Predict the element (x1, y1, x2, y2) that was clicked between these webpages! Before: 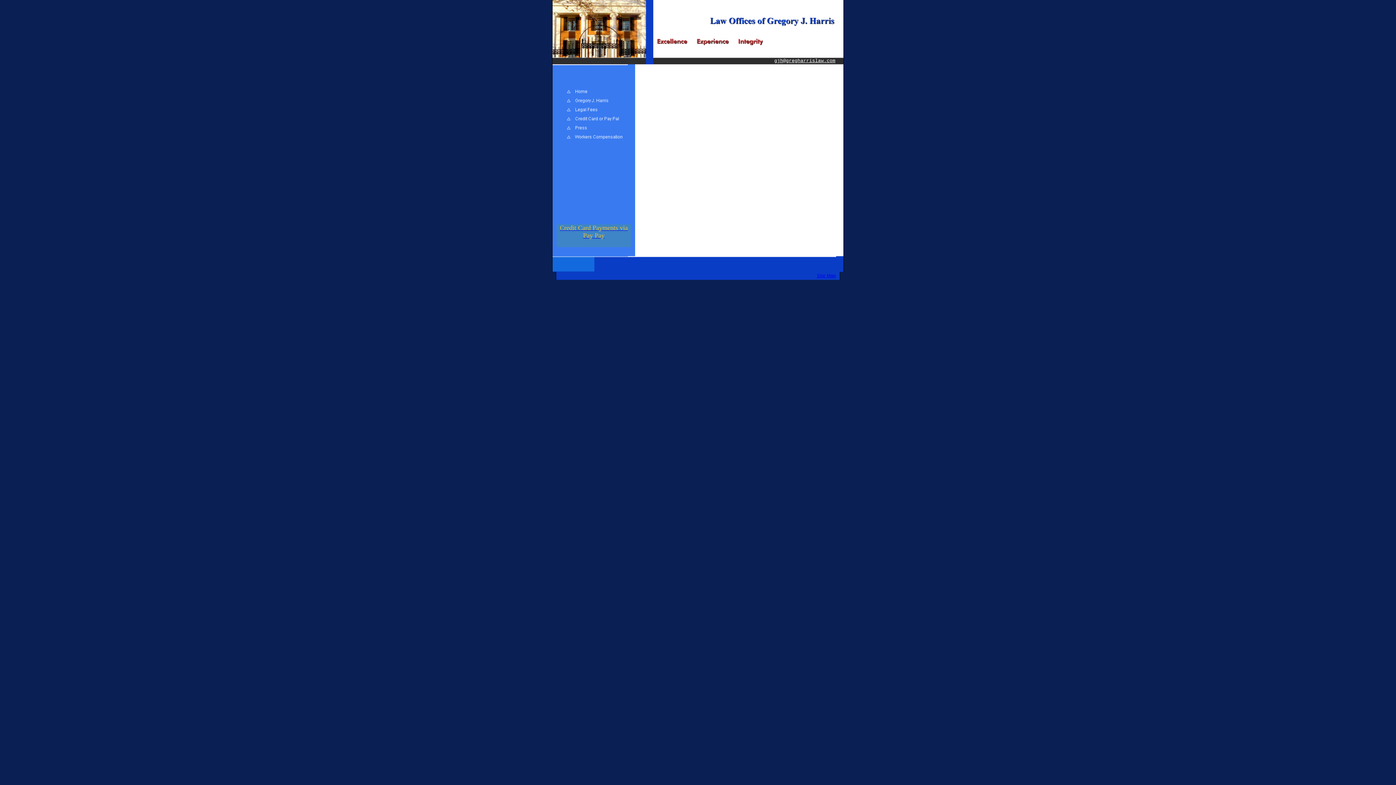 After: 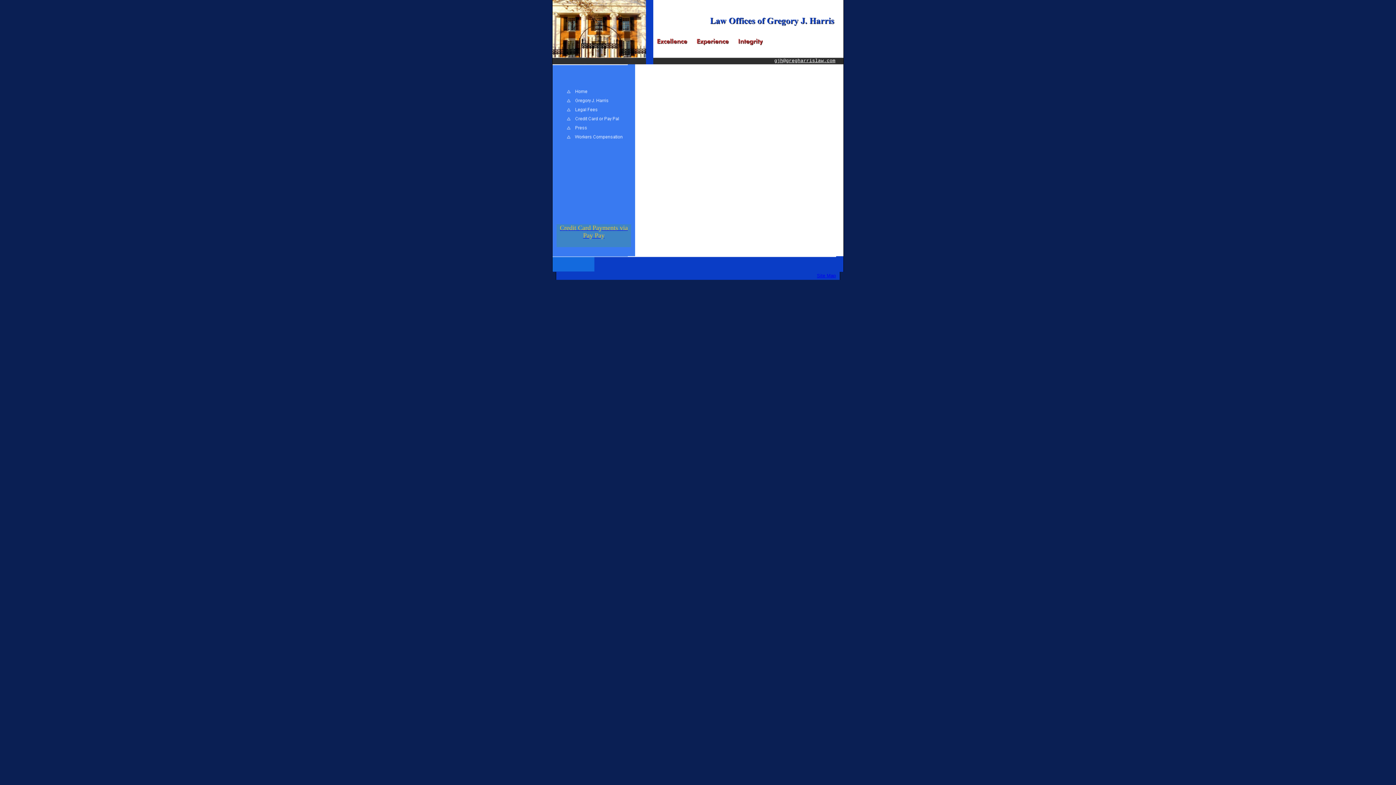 Action: bbox: (556, 109, 631, 116)